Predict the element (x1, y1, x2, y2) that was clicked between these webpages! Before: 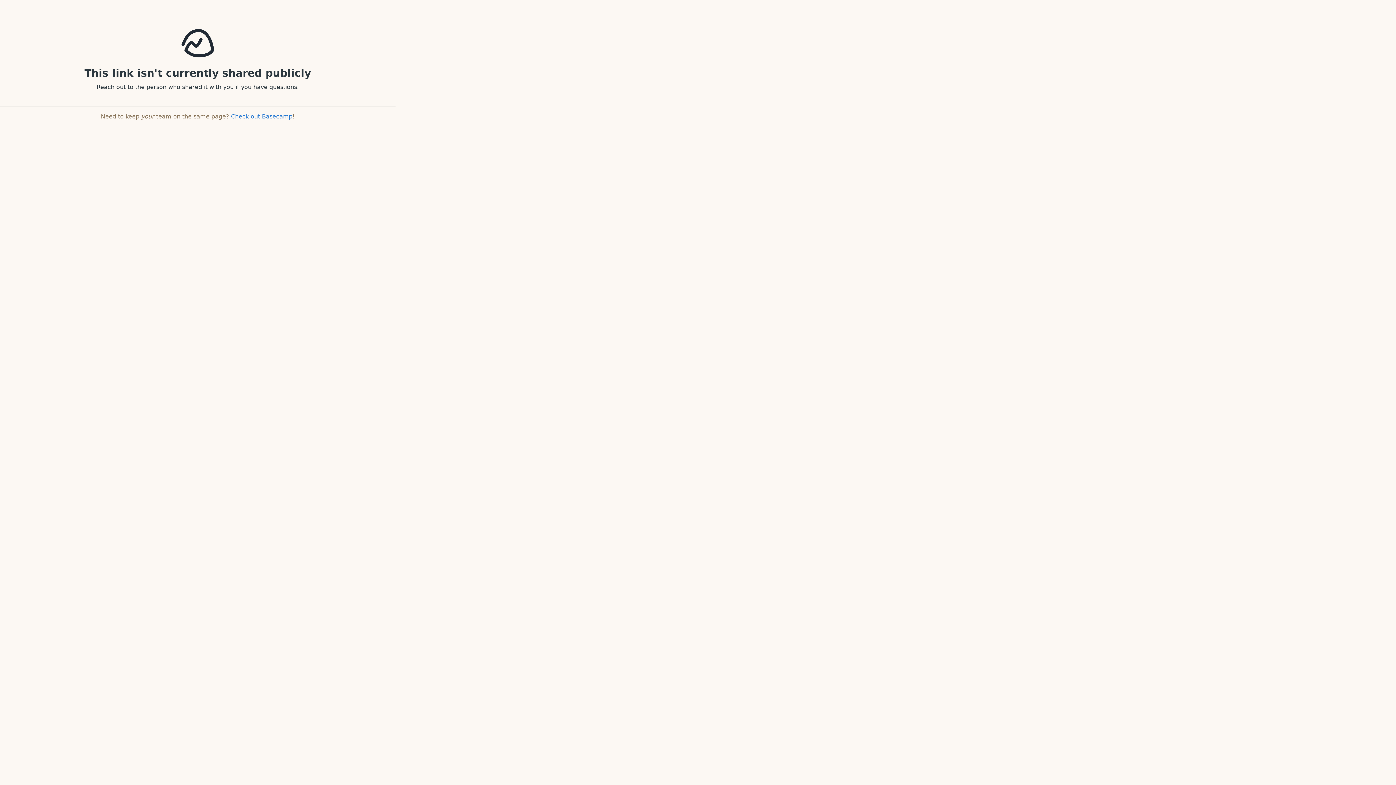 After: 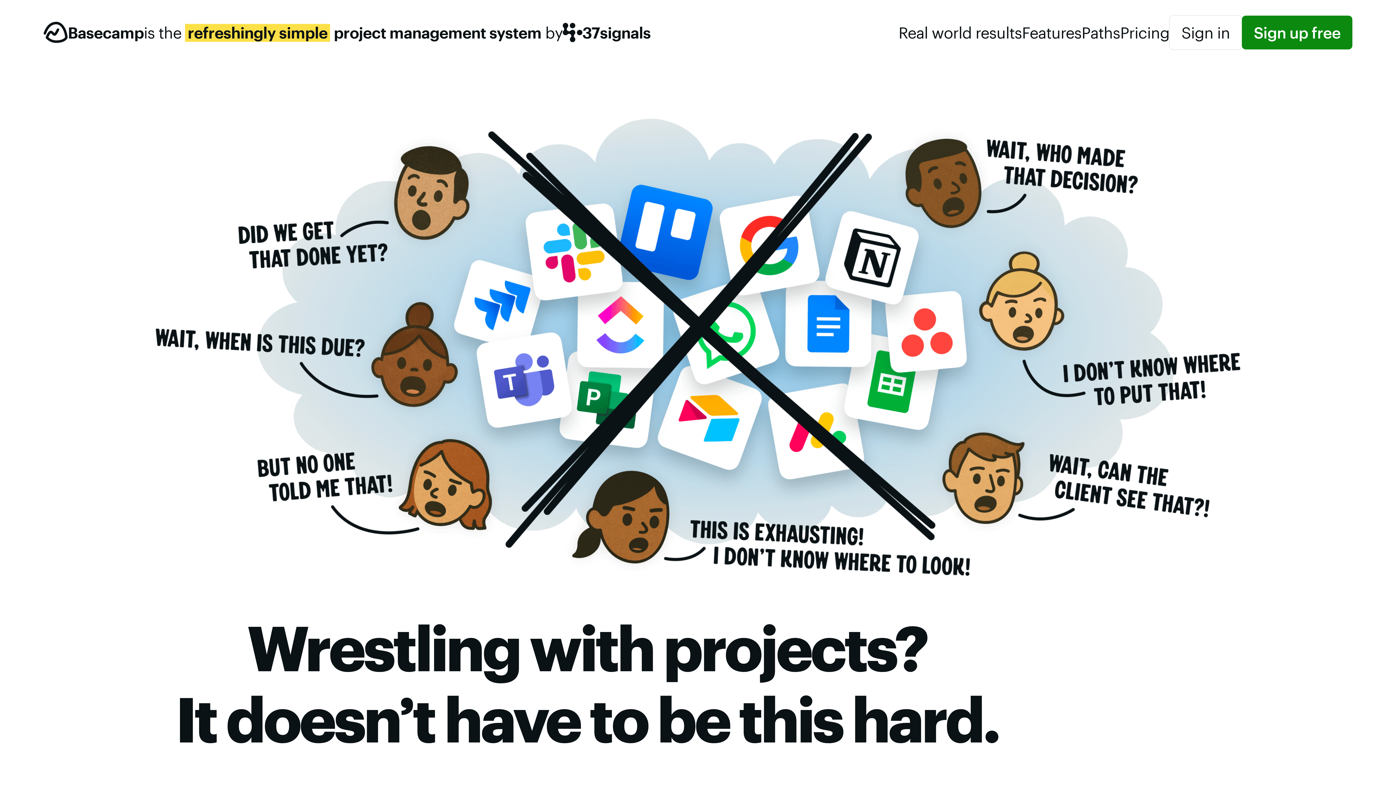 Action: bbox: (231, 113, 292, 120) label: Check out Basecamp